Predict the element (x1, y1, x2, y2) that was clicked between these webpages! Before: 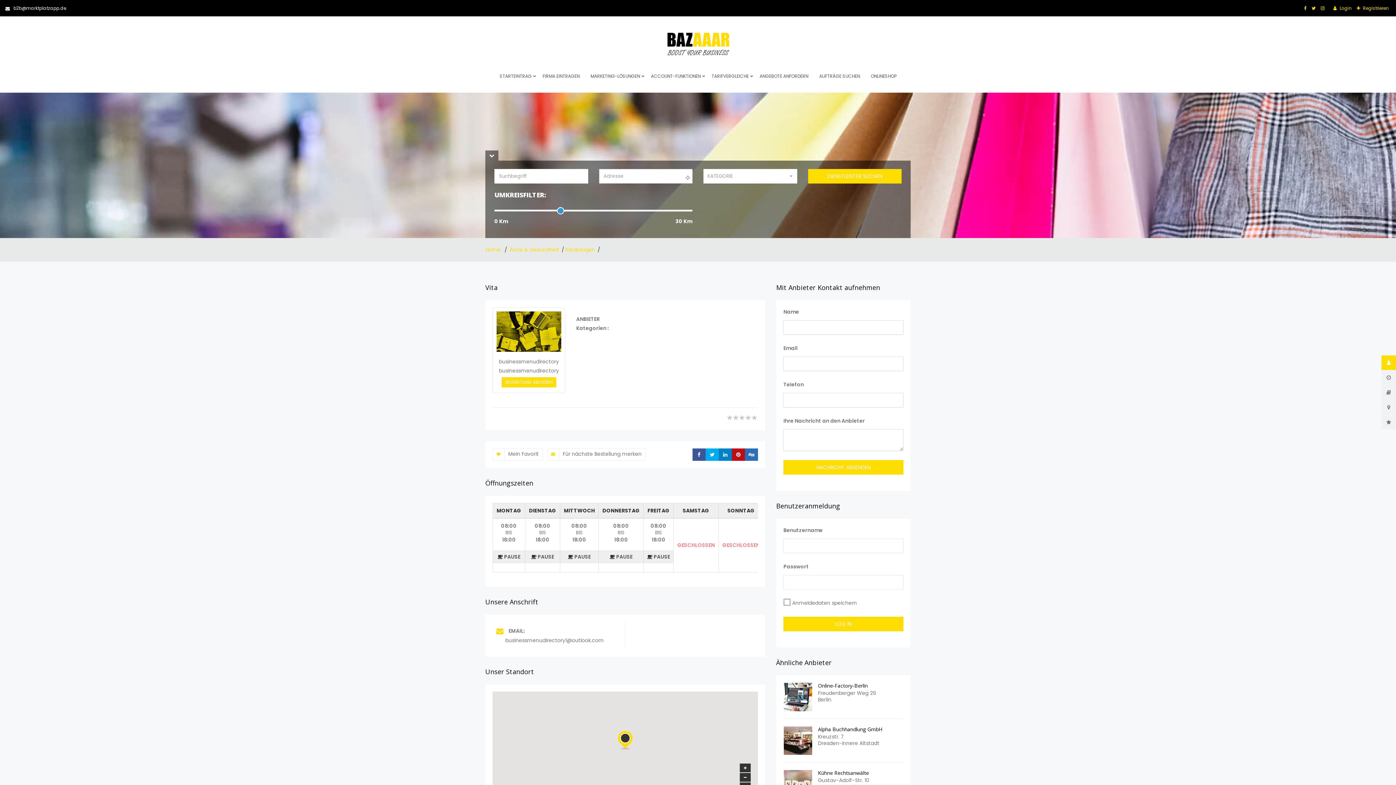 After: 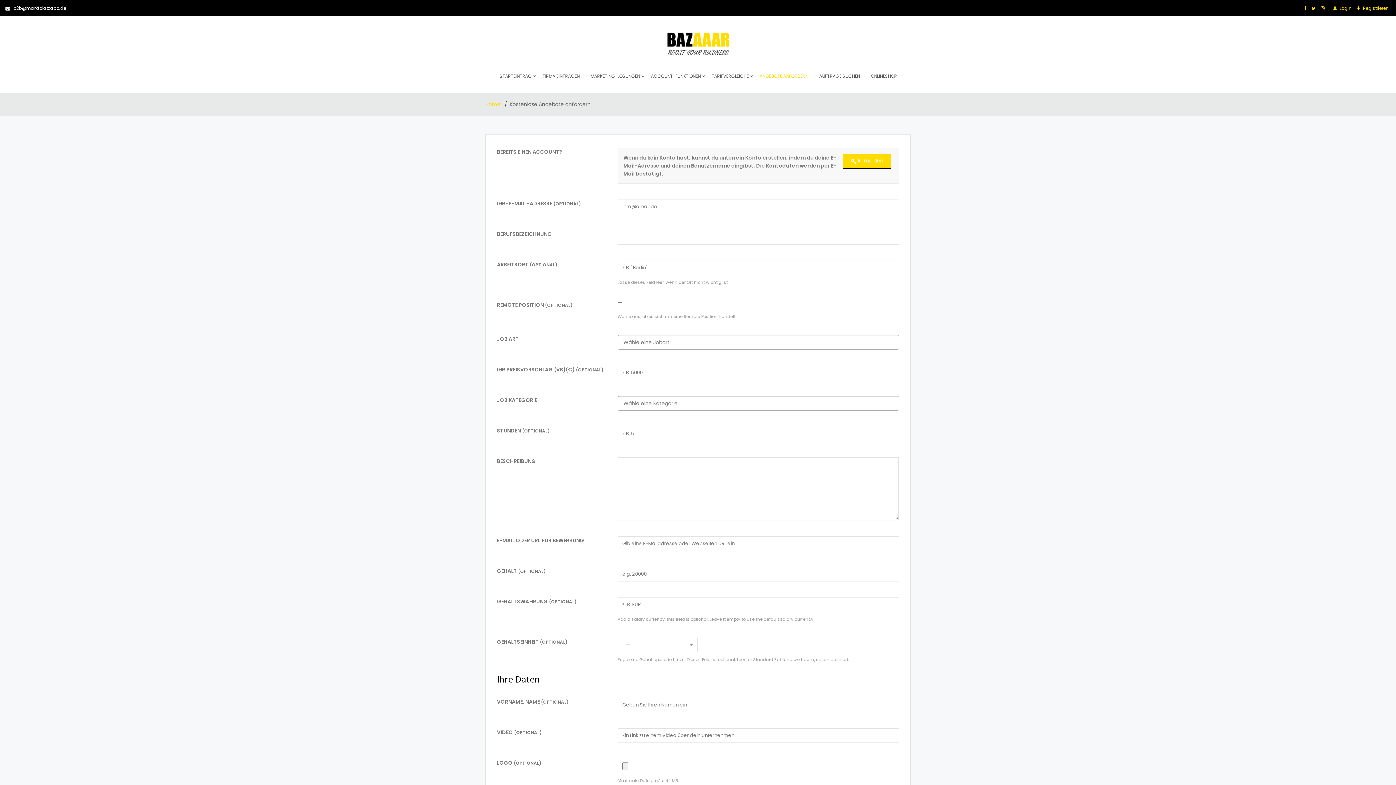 Action: label: ANGEBOTE ANFORDERN bbox: (754, 60, 814, 92)